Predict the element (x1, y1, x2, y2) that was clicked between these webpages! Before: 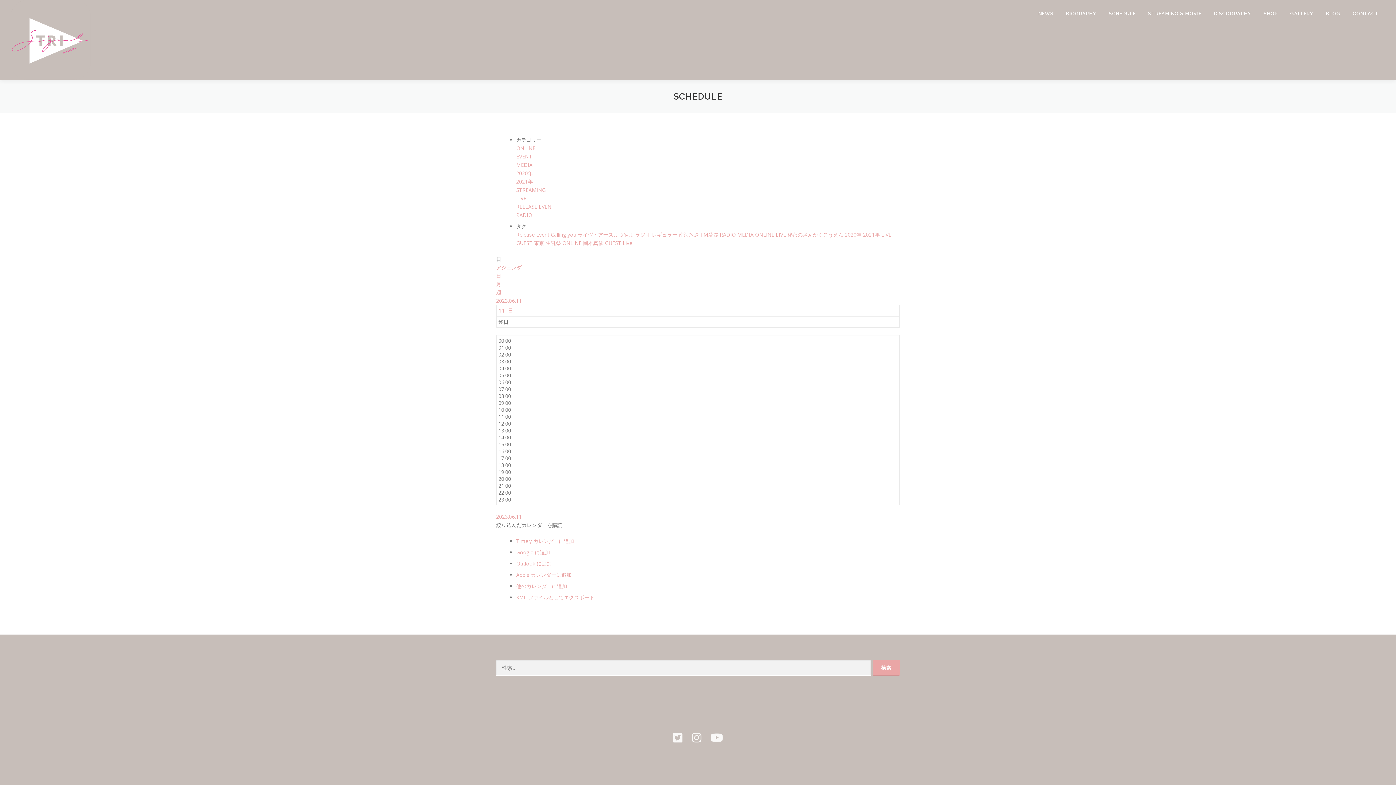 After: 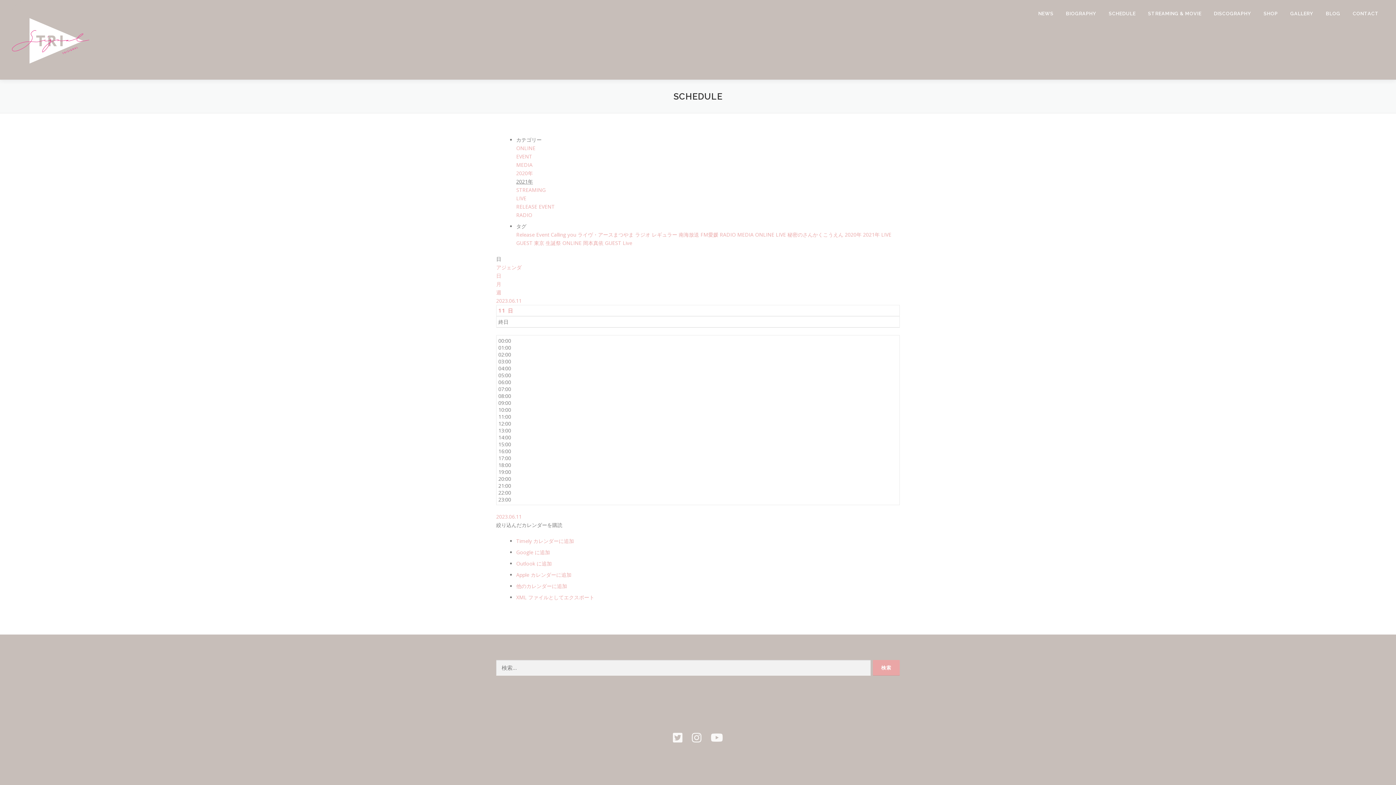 Action: label: 2021年 bbox: (516, 178, 533, 185)